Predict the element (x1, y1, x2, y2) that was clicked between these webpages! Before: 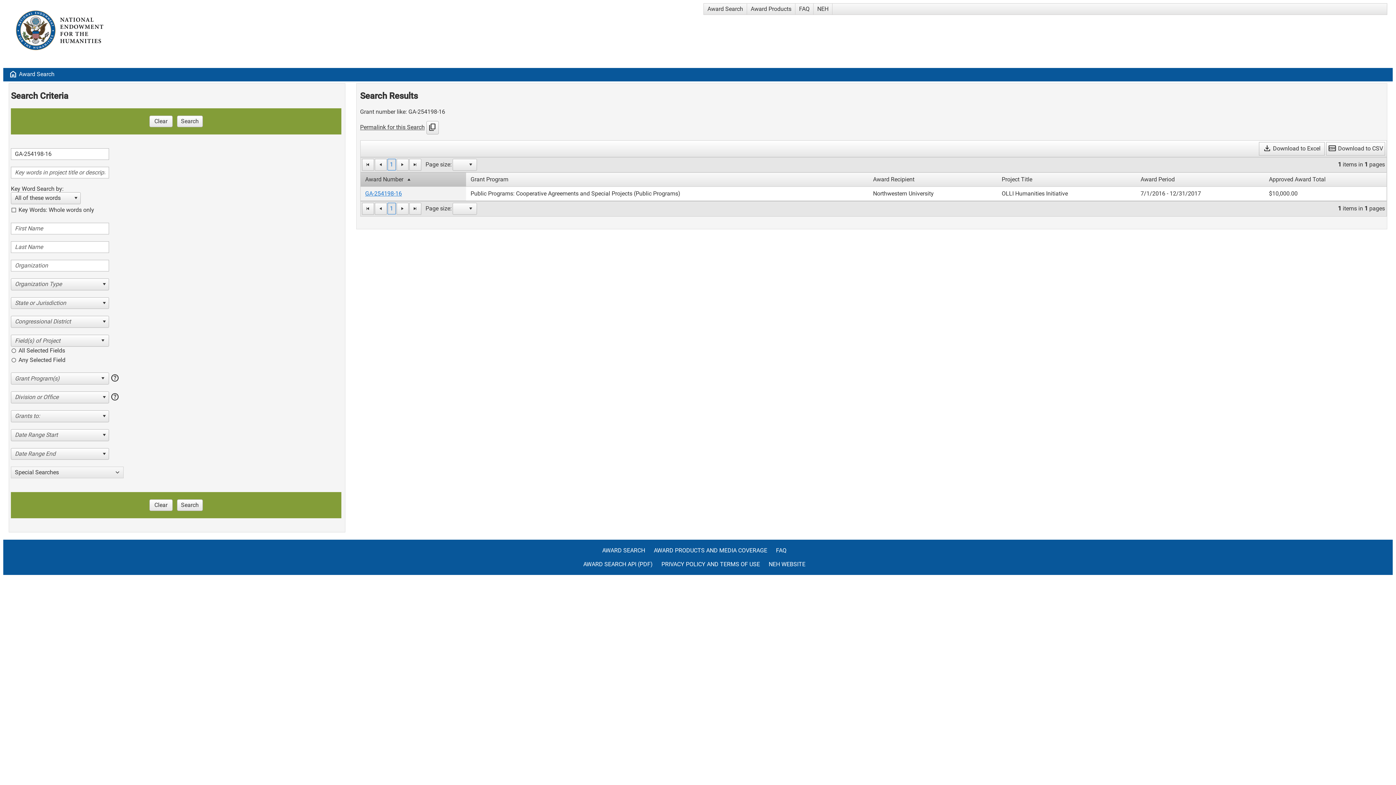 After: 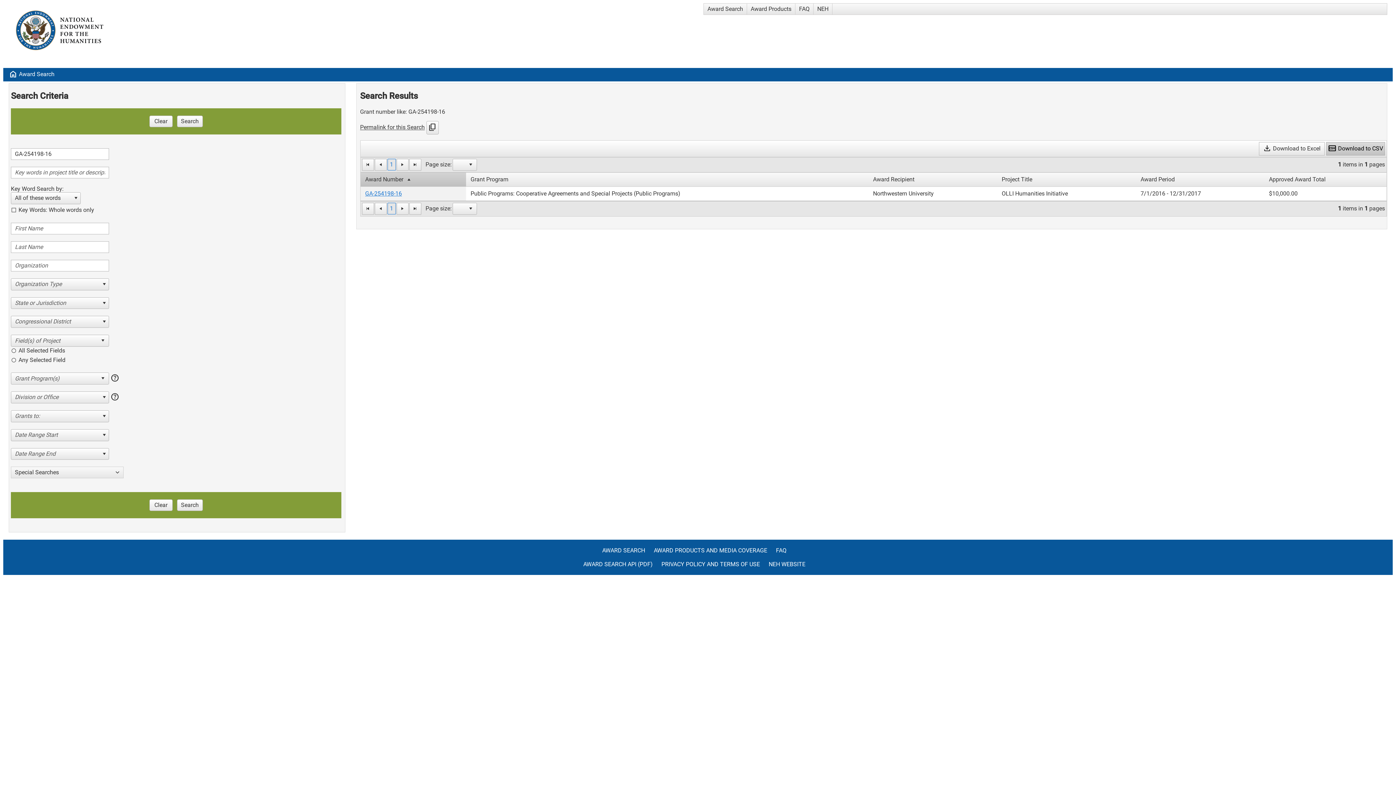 Action: bbox: (1326, 142, 1385, 155) label: csv Download to CSV